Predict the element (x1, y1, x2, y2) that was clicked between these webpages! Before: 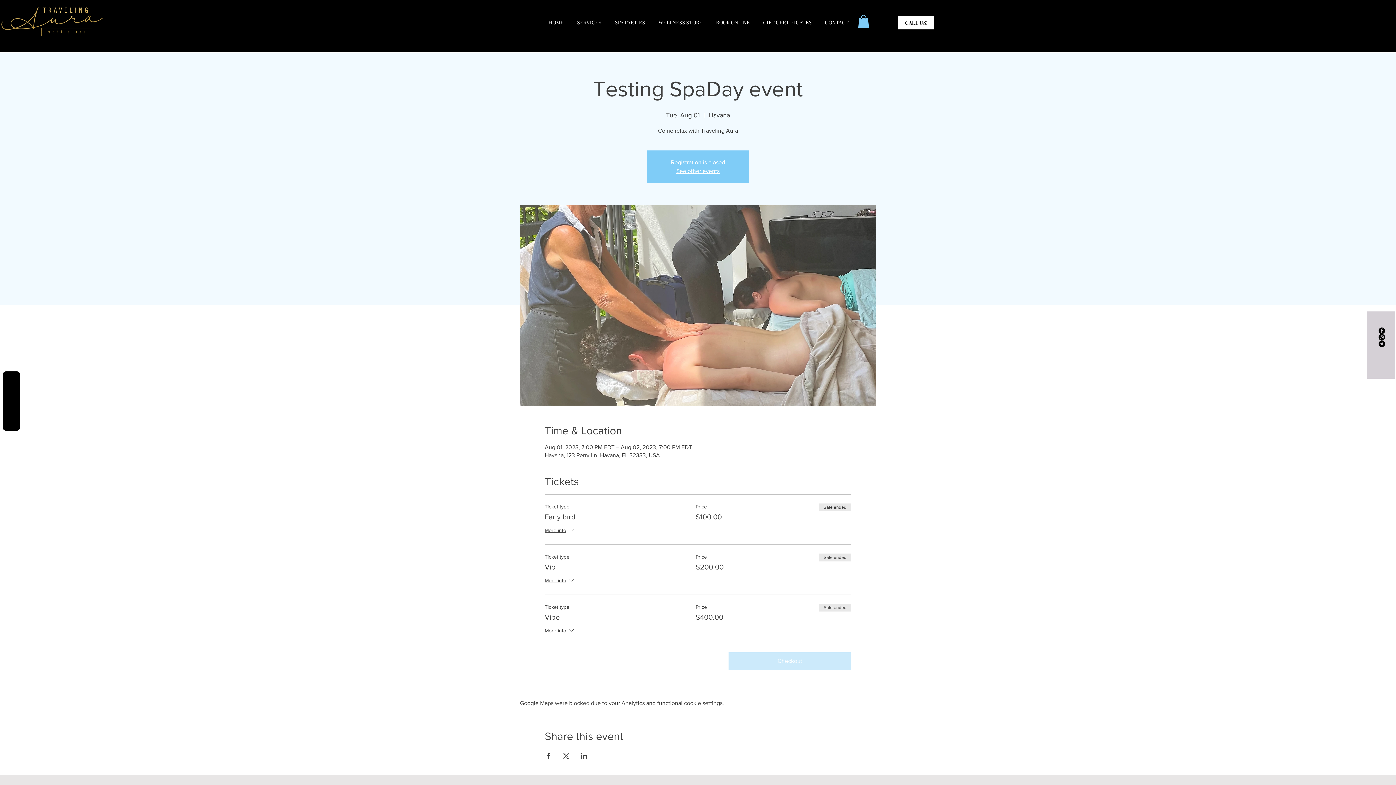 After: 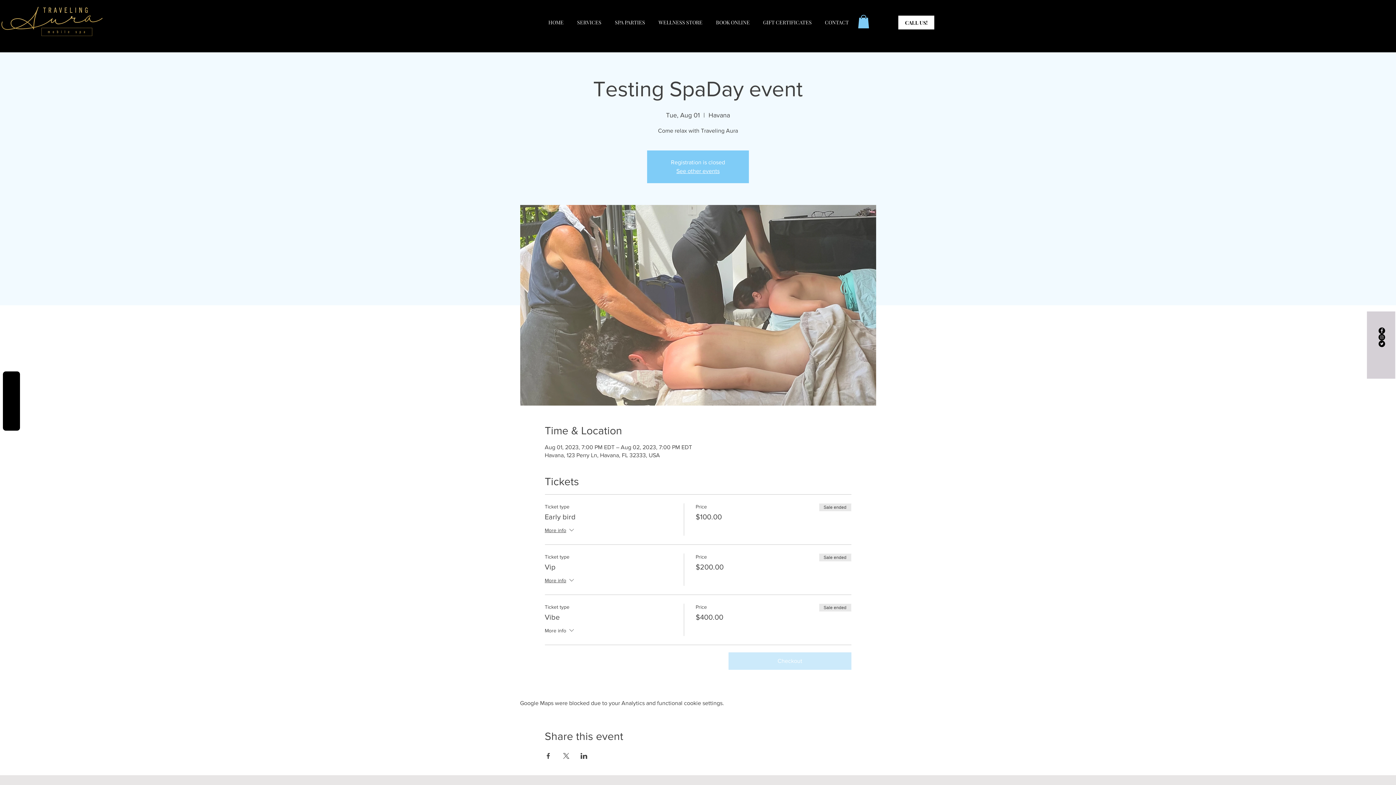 Action: bbox: (544, 626, 575, 636) label: More info